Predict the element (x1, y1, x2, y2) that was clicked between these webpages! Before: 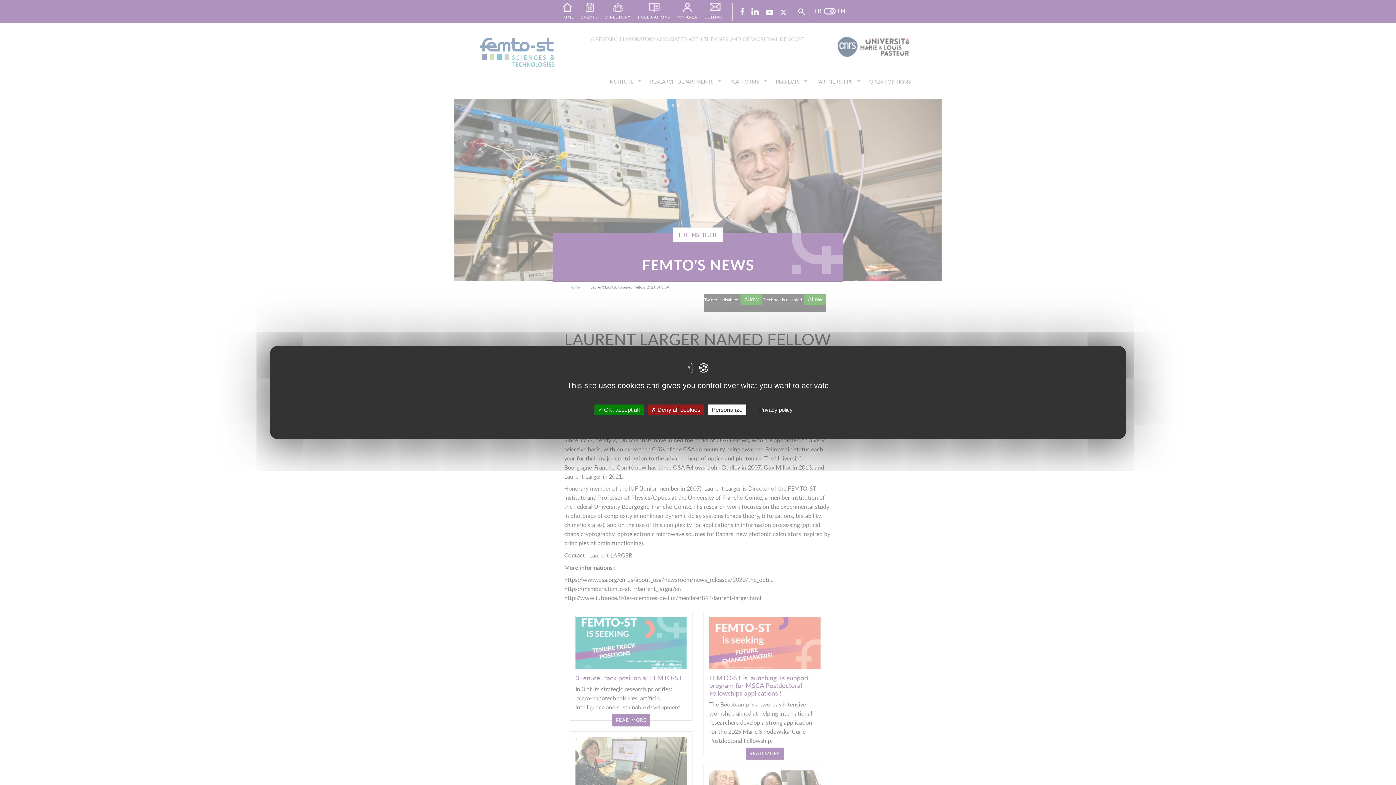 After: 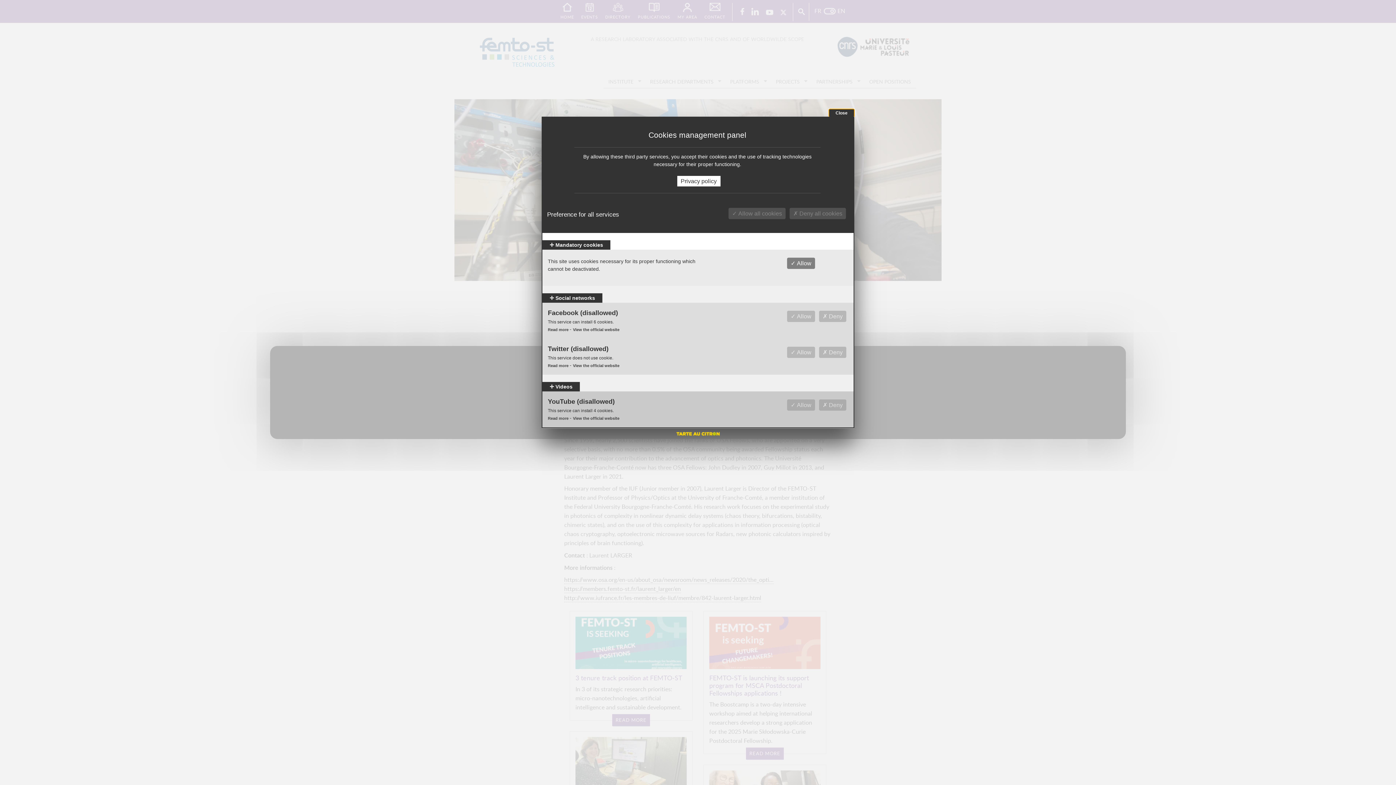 Action: label: Personalize bbox: (708, 404, 746, 415)